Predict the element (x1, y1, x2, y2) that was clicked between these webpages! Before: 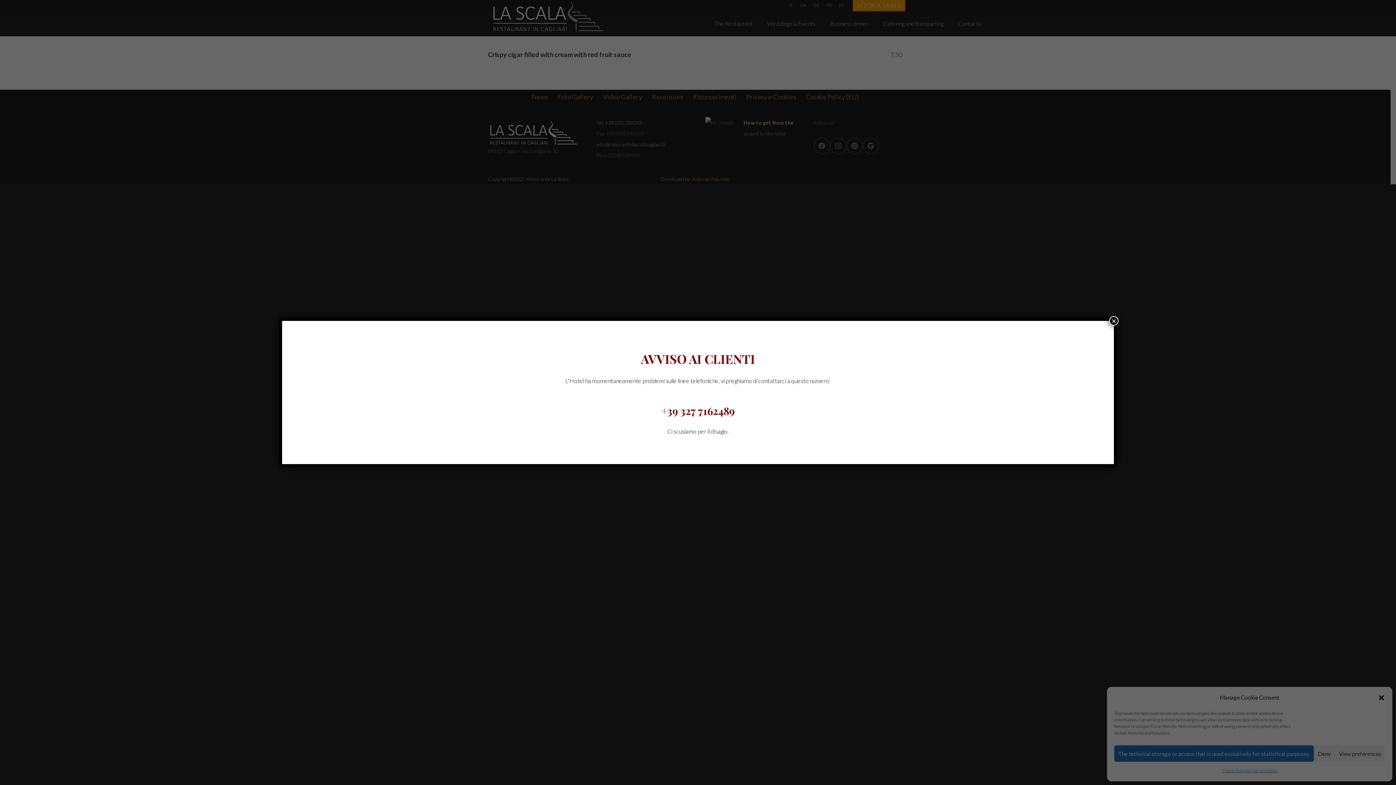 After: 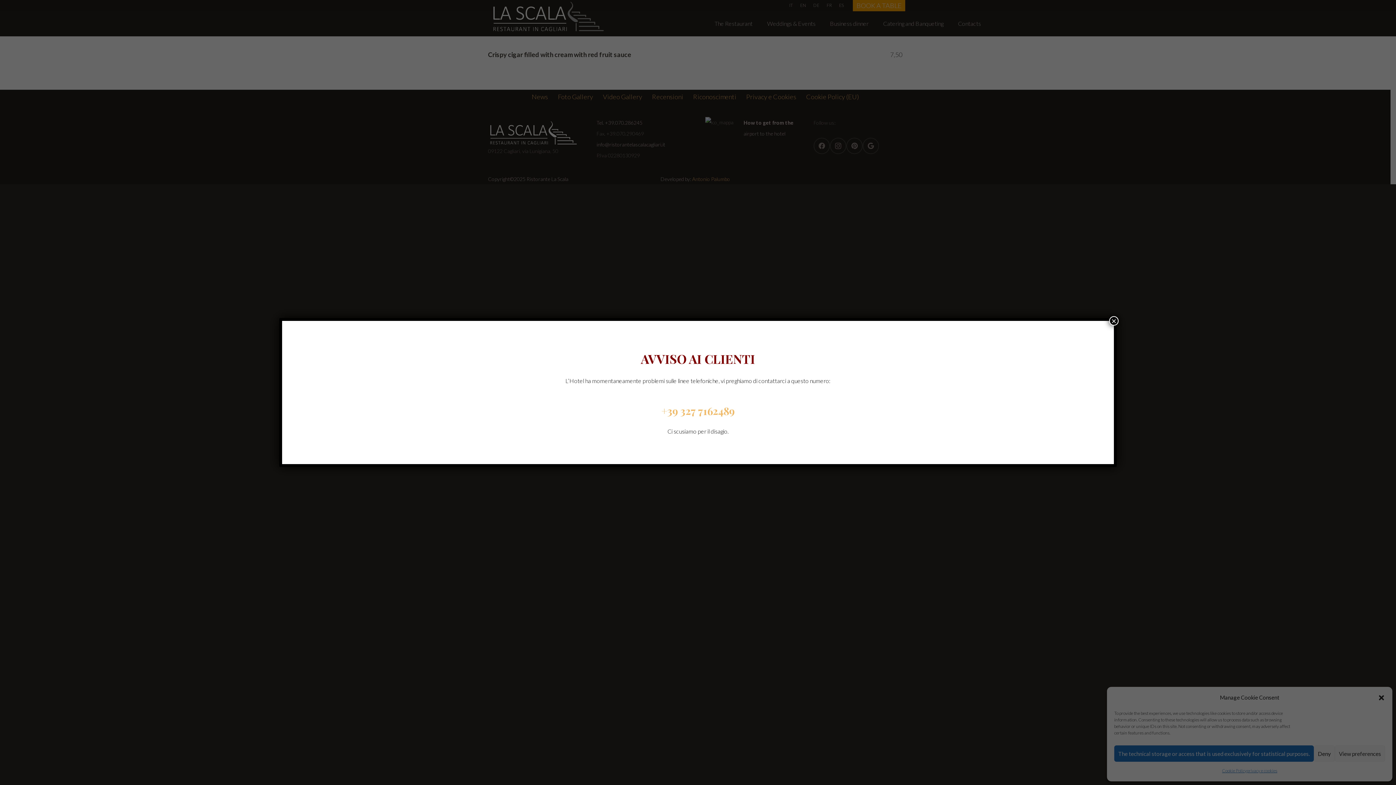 Action: bbox: (661, 404, 734, 417) label: +39 327 7162489